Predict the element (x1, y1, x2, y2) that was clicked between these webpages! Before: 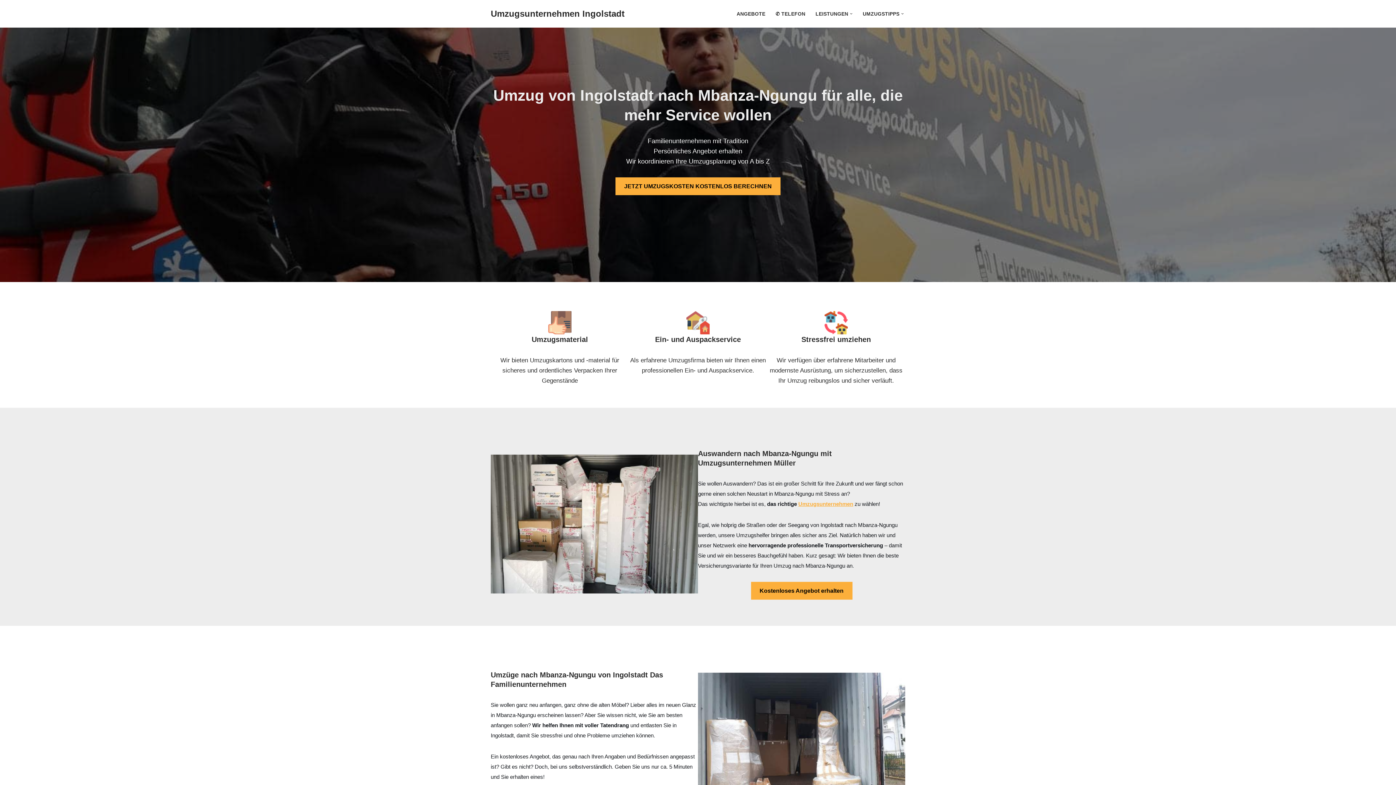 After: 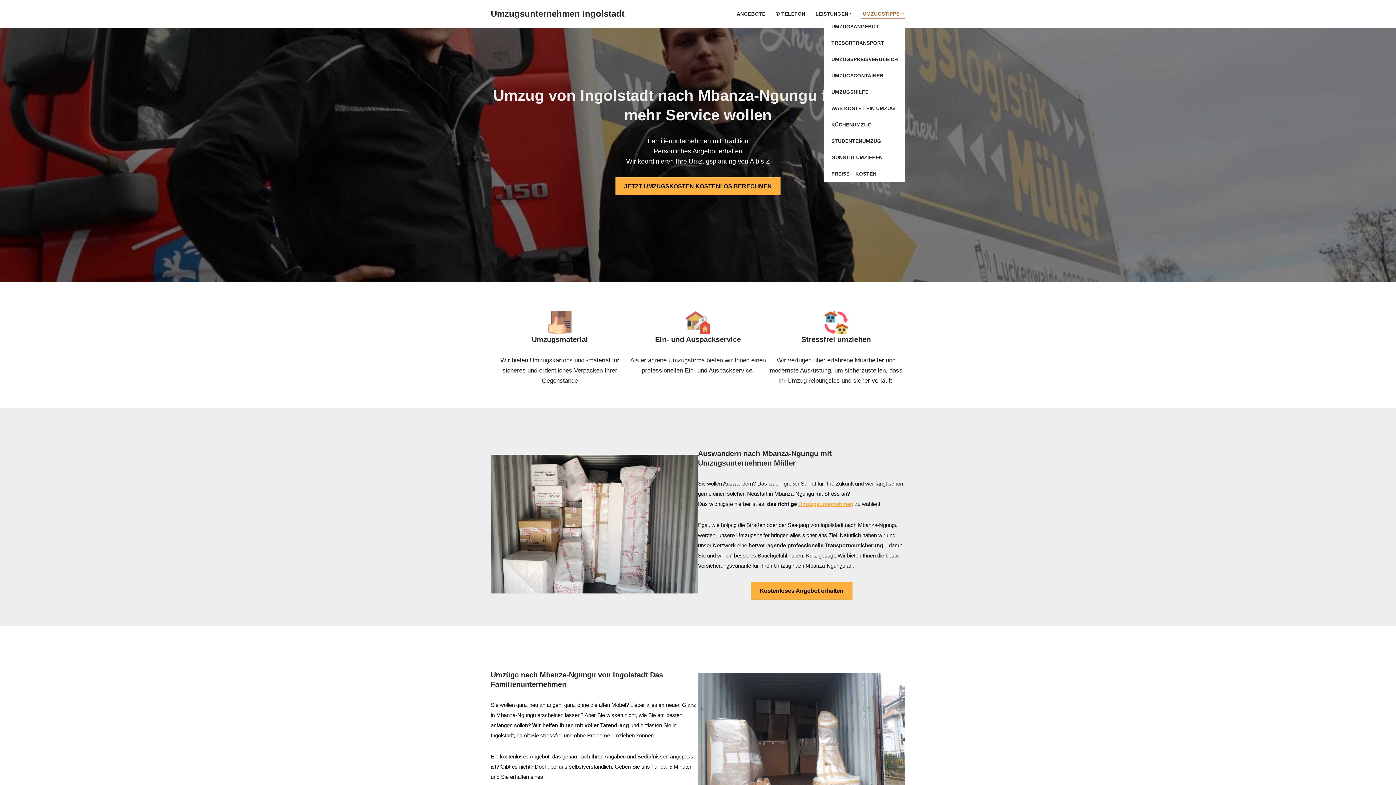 Action: label: UMZUGSTIPPS bbox: (862, 9, 899, 18)